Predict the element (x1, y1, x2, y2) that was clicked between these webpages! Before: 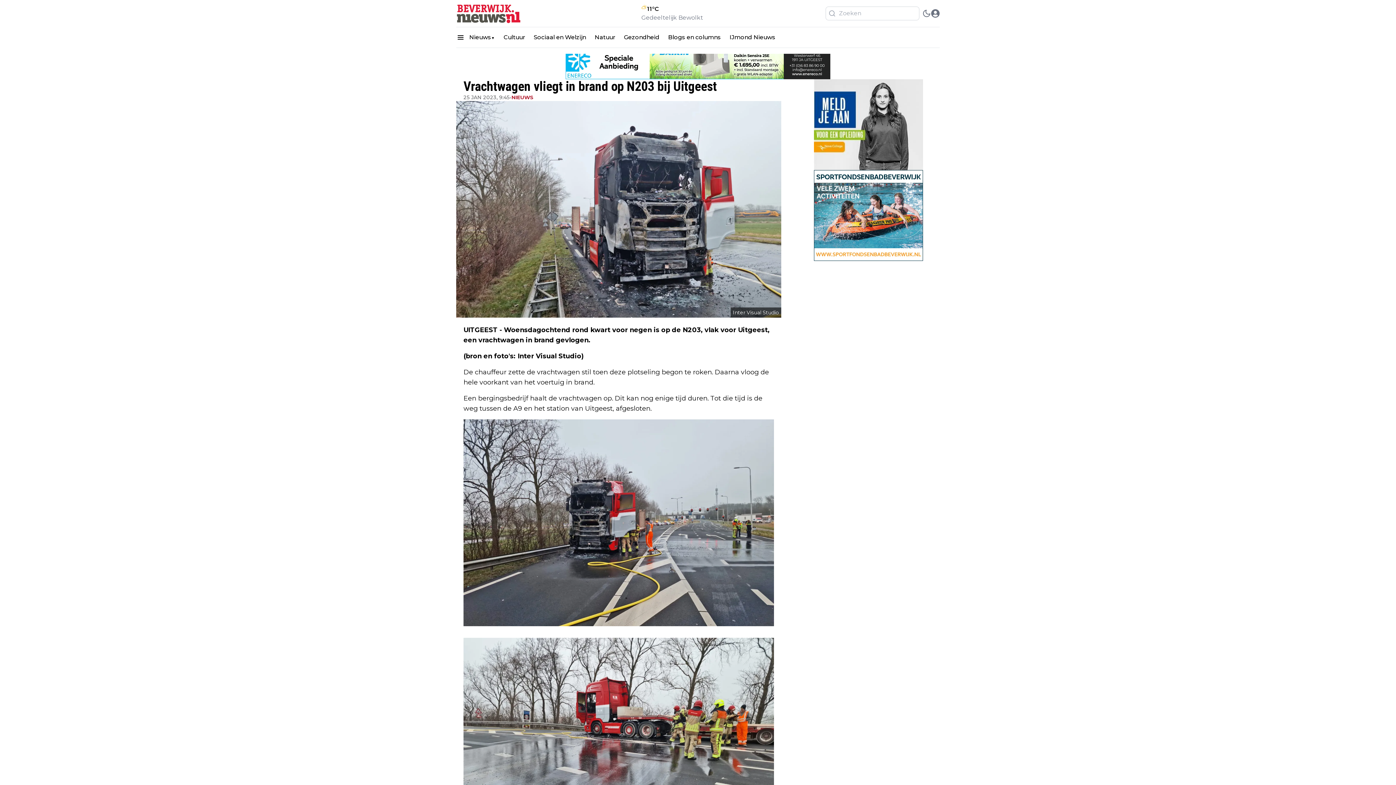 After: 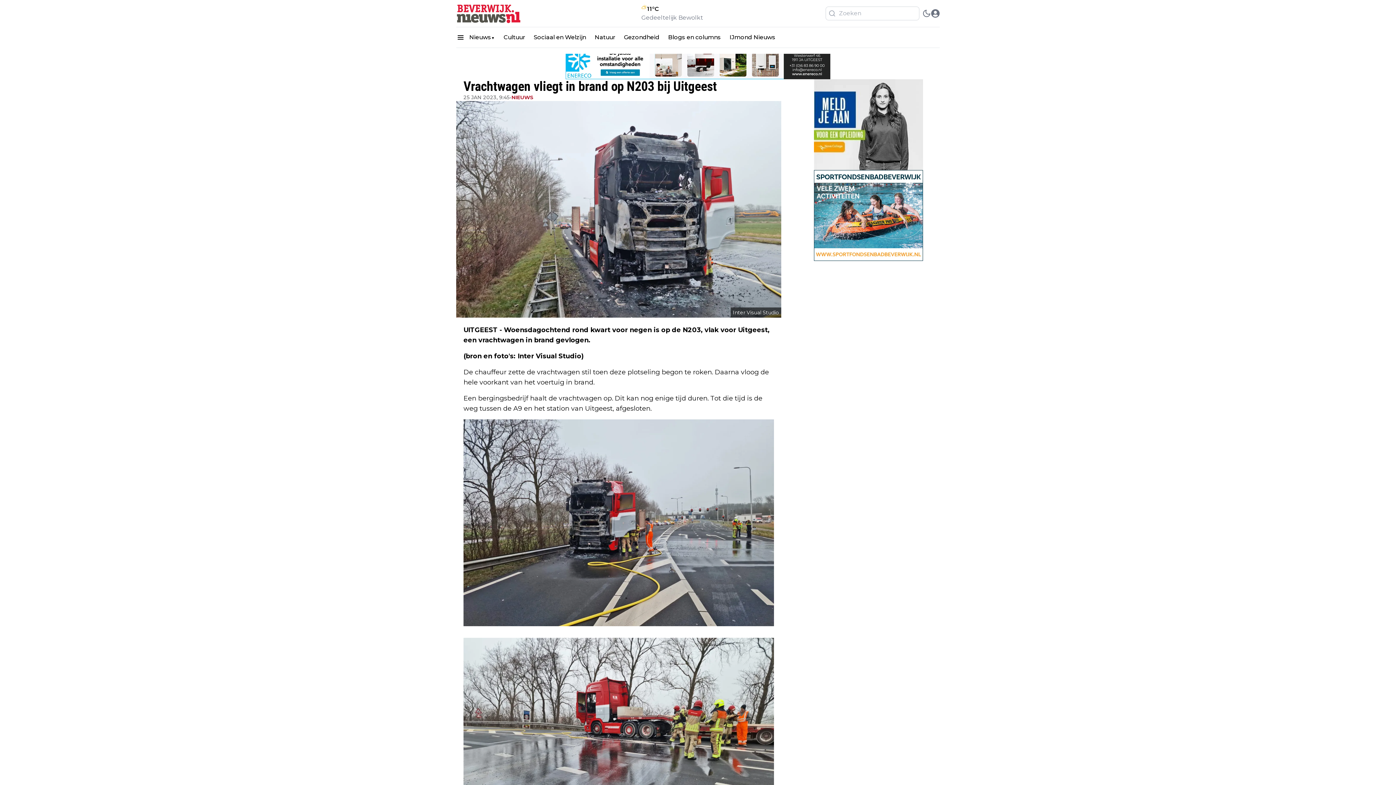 Action: bbox: (641, 4, 703, 22) label: 11°C
Gedeeltelijk Bewolkt